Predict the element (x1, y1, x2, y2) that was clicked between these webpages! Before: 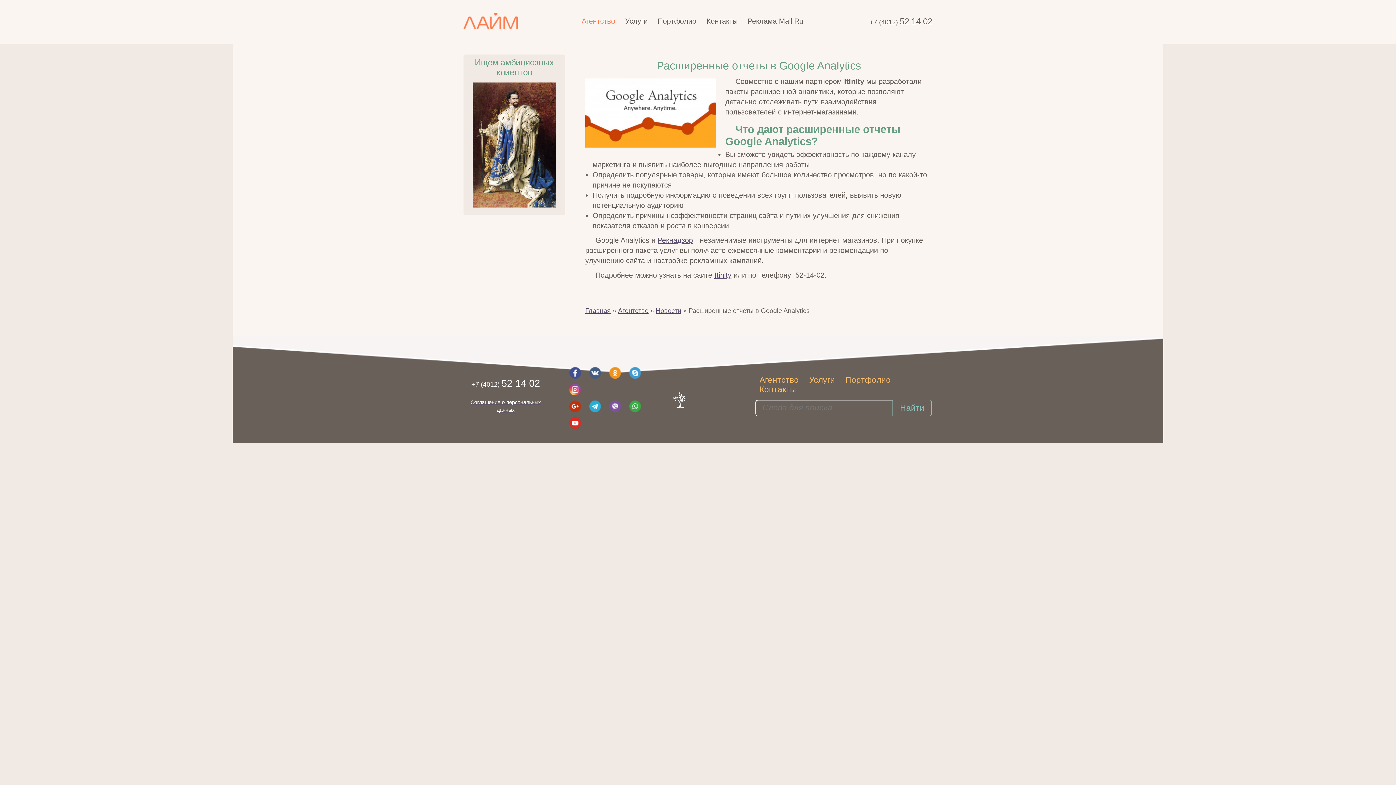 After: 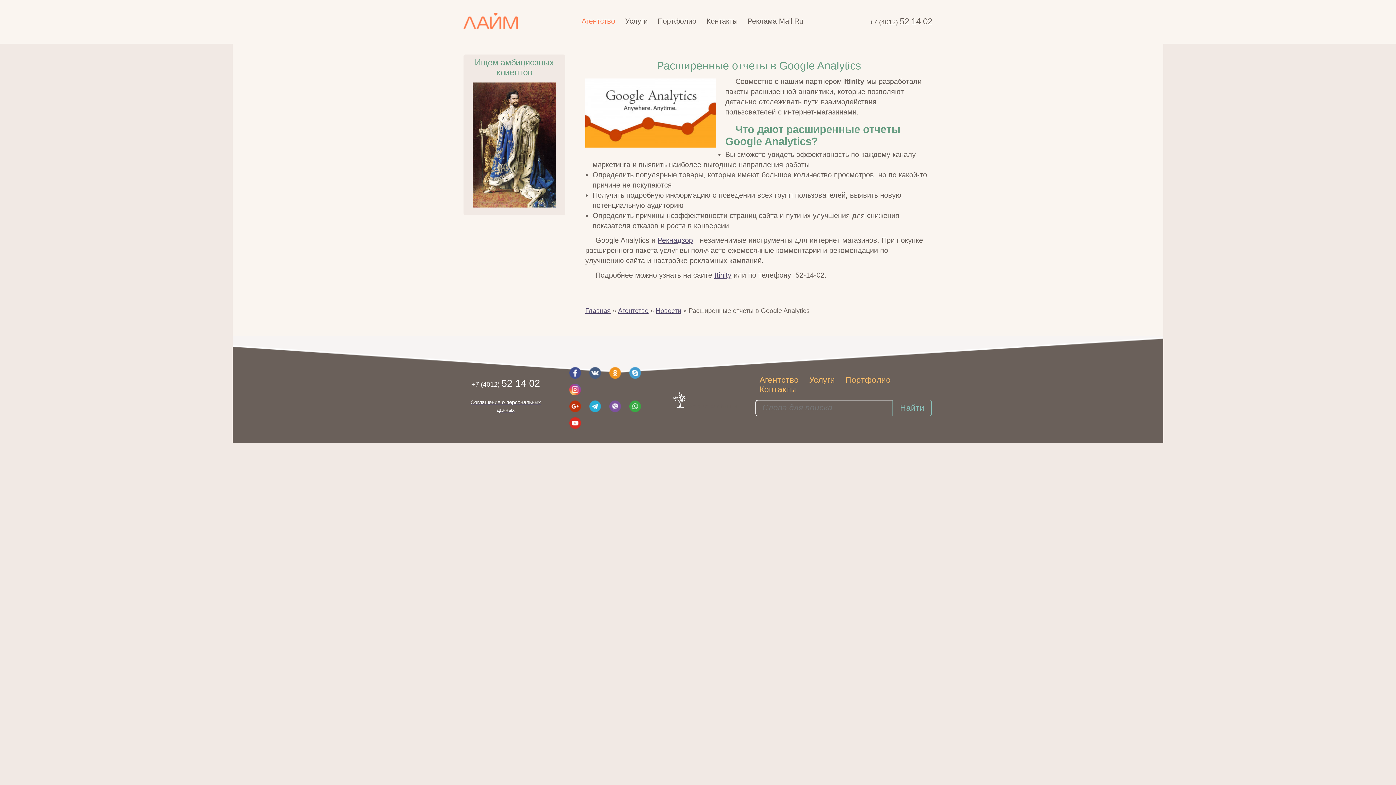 Action: label: 52-14-02 bbox: (795, 271, 824, 279)